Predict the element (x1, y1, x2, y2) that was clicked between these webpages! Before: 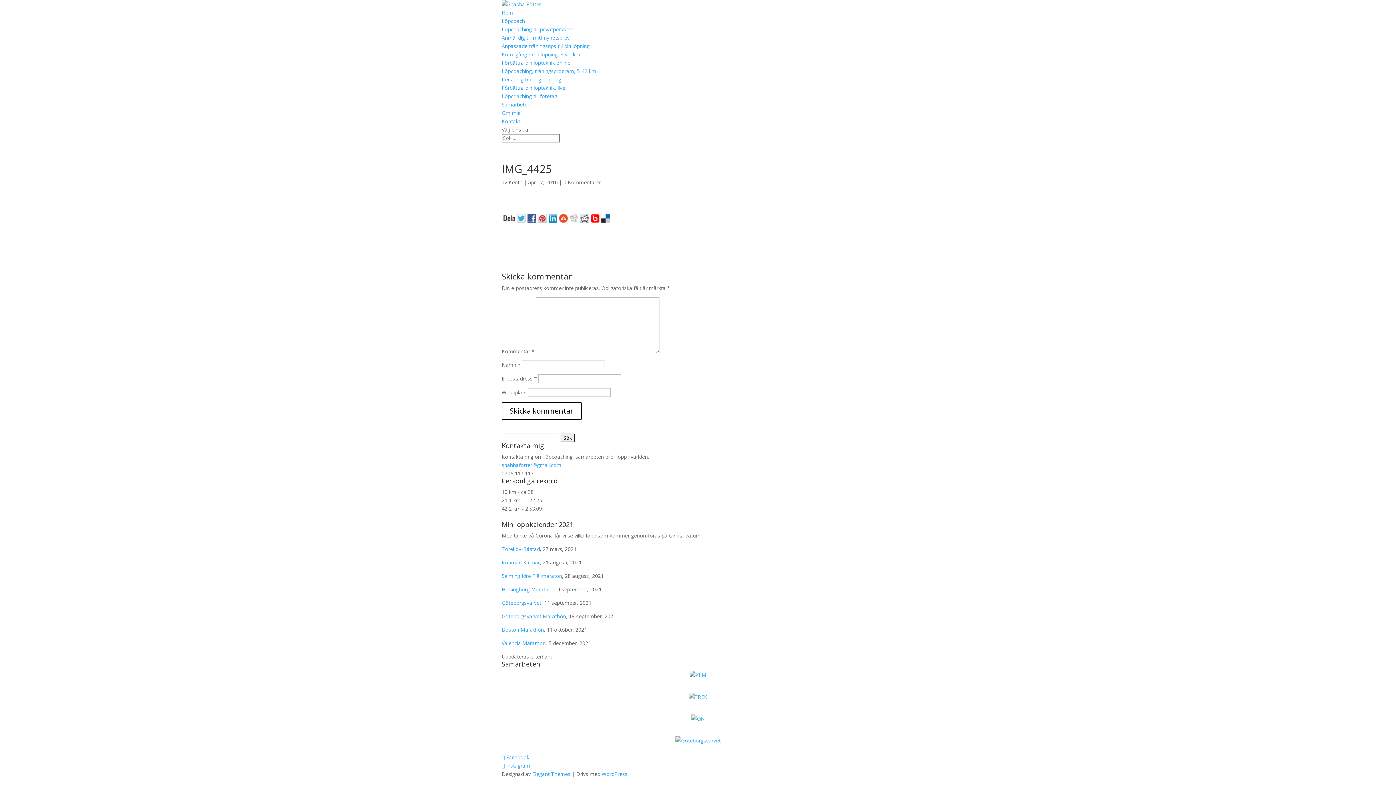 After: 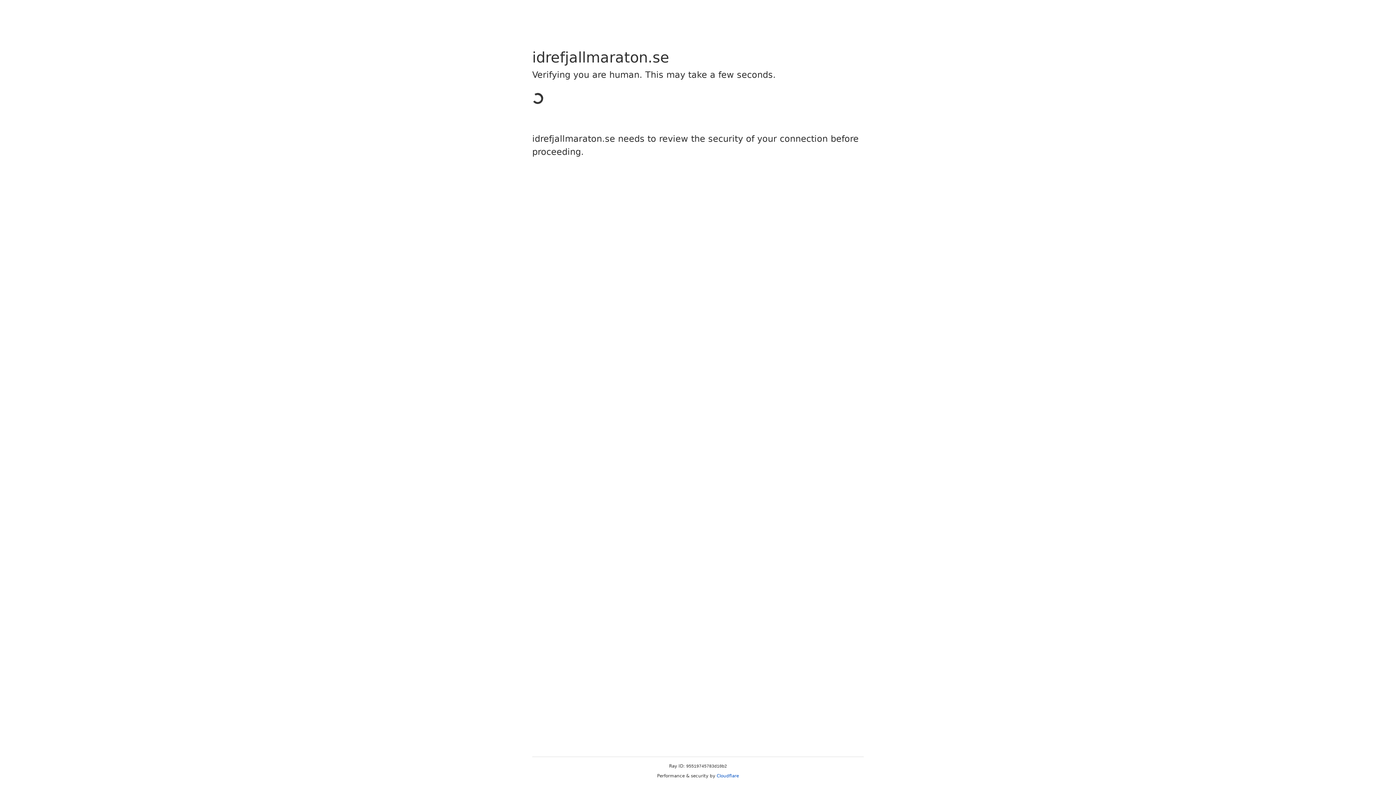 Action: bbox: (501, 572, 562, 579) label: Salming Idre Fjällmaraton